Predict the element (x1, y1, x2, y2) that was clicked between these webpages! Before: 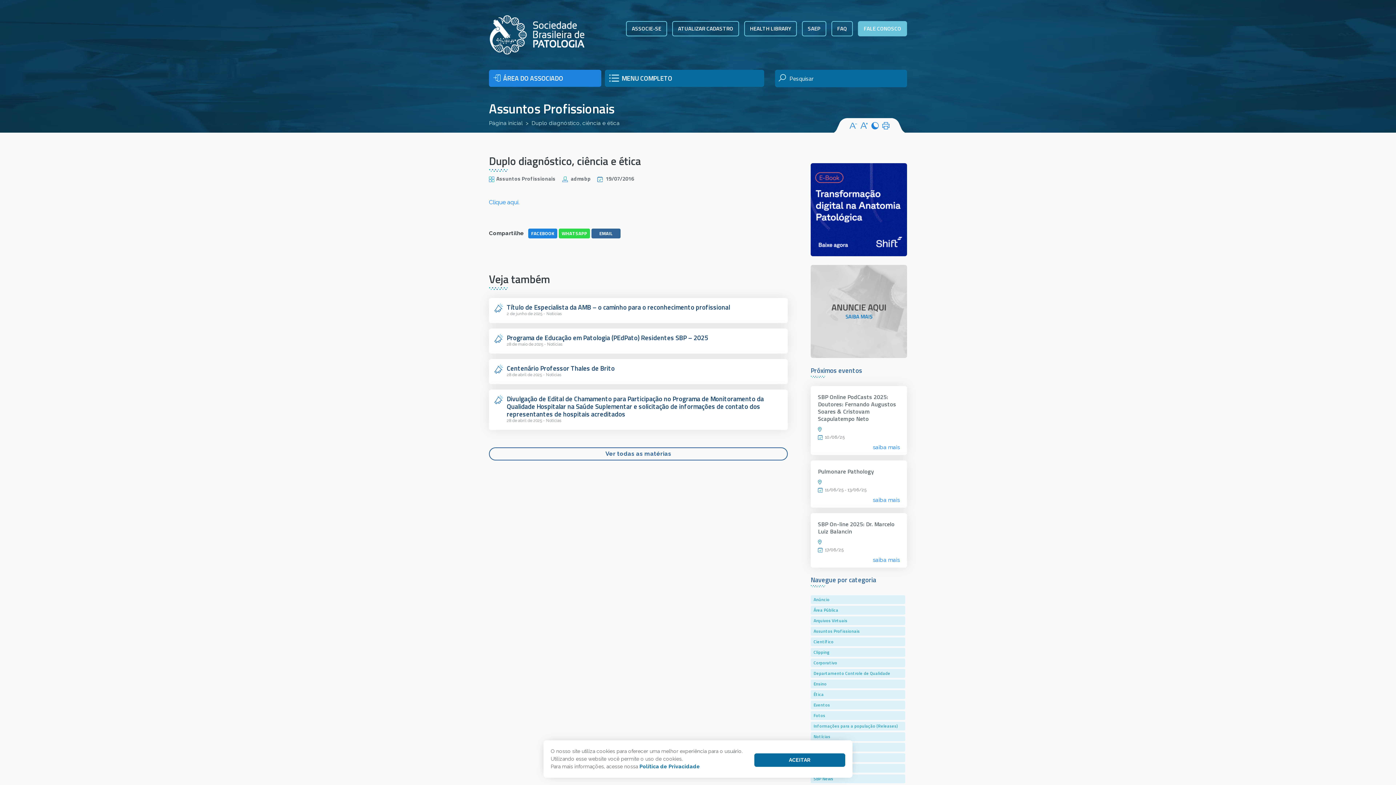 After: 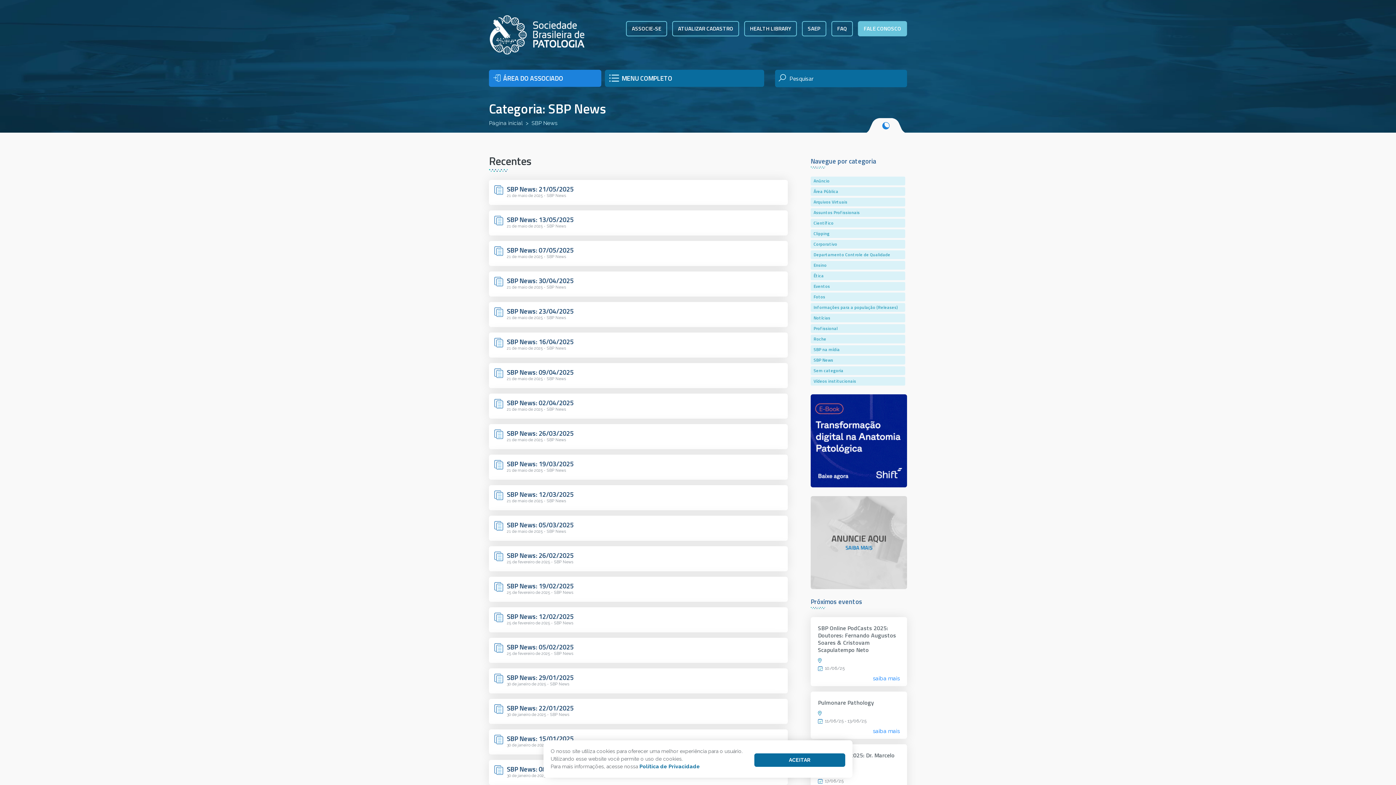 Action: label: SBP News bbox: (810, 774, 905, 783)